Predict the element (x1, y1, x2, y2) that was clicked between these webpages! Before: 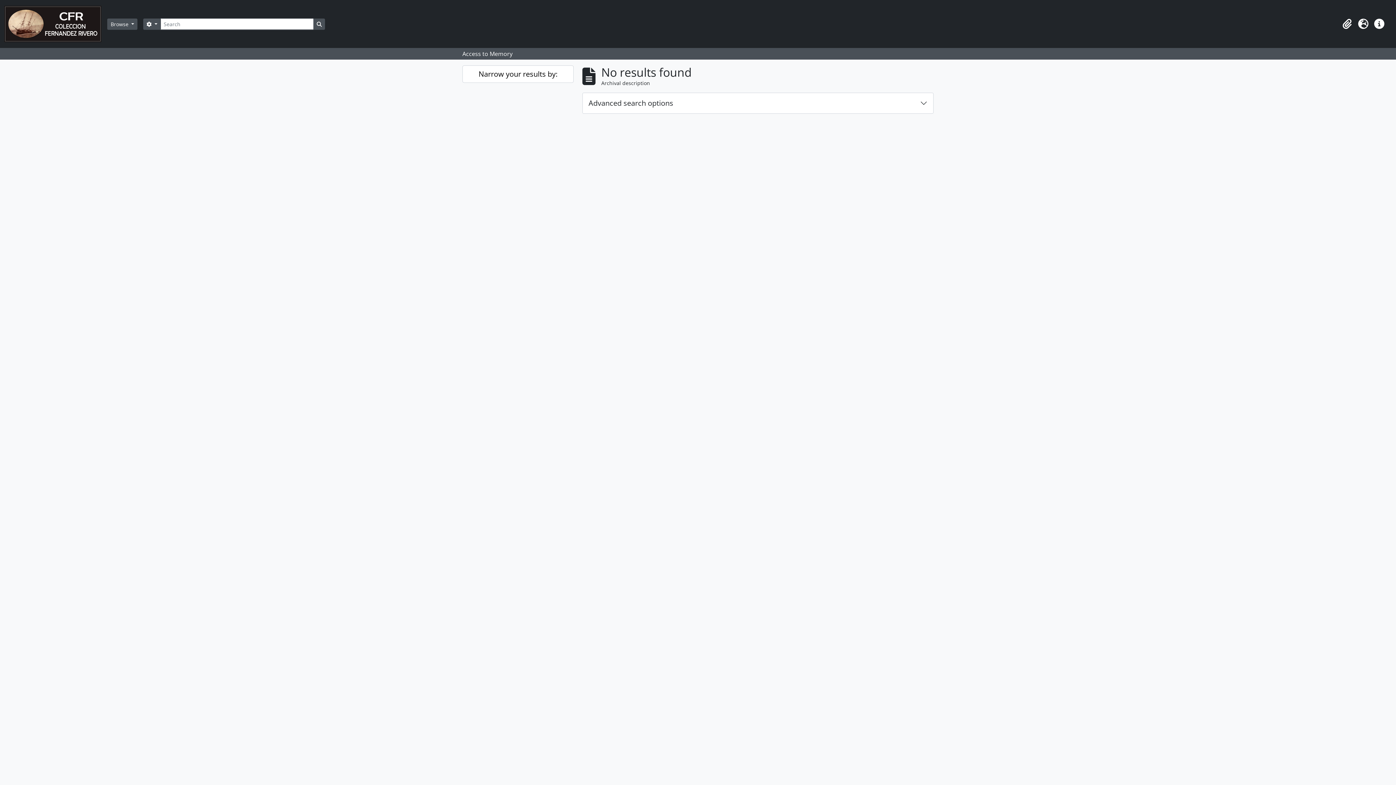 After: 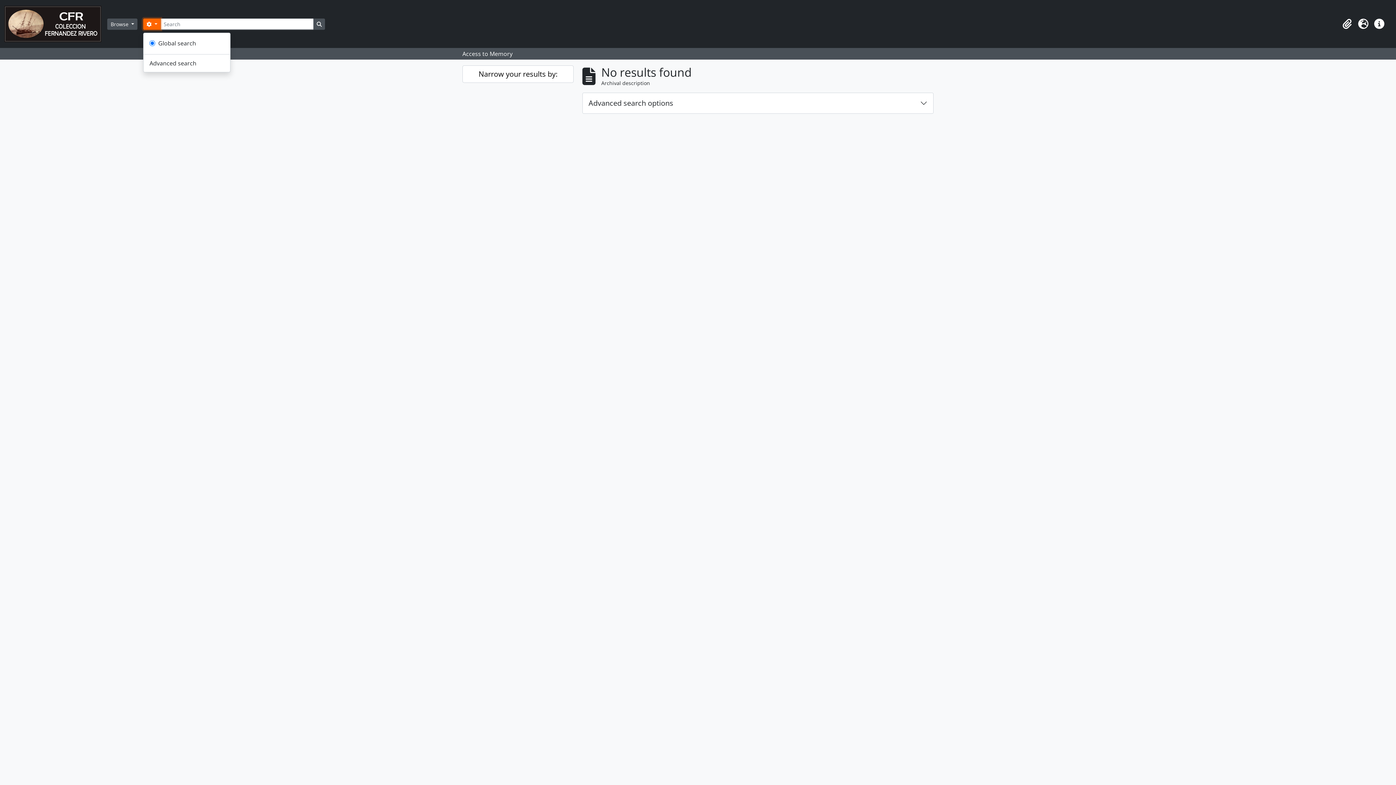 Action: label:  
Search options bbox: (143, 18, 160, 29)